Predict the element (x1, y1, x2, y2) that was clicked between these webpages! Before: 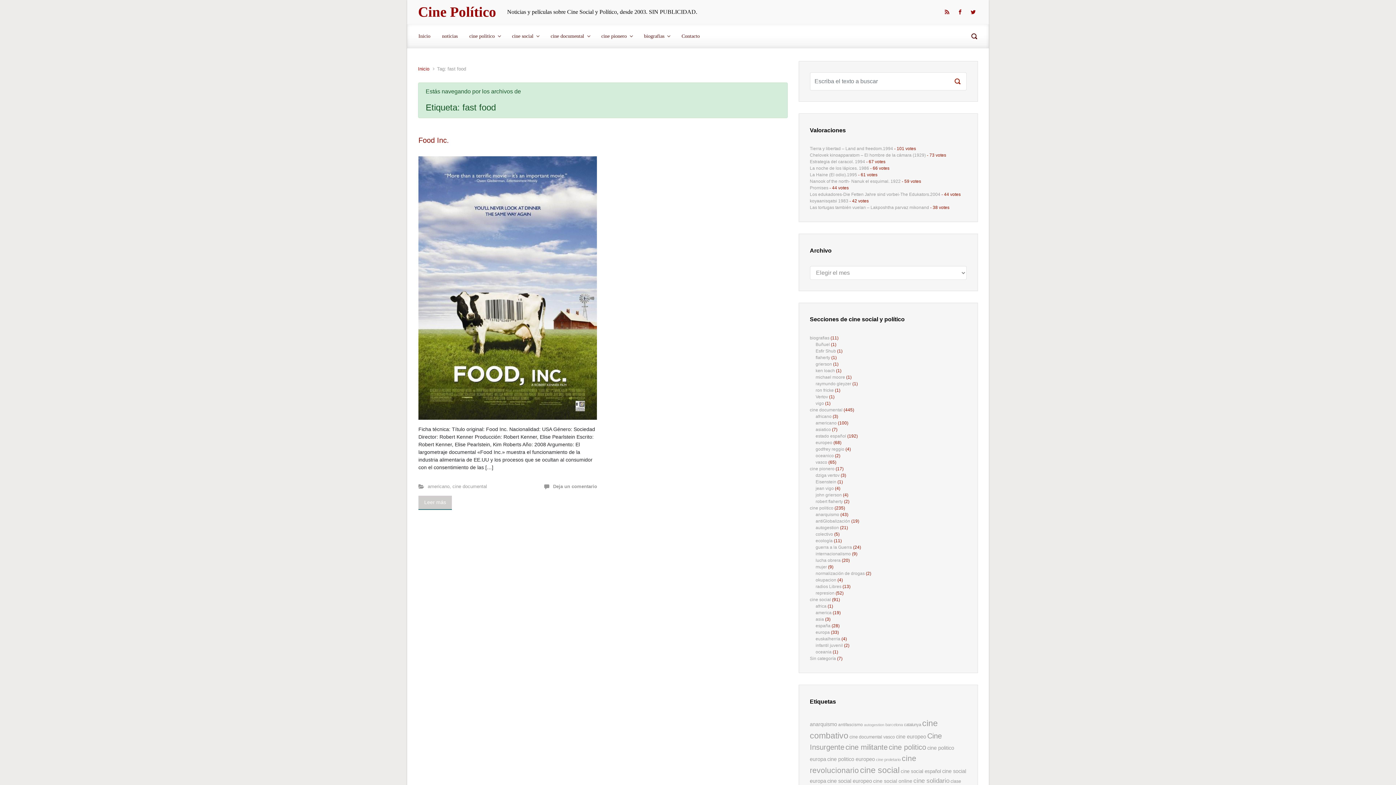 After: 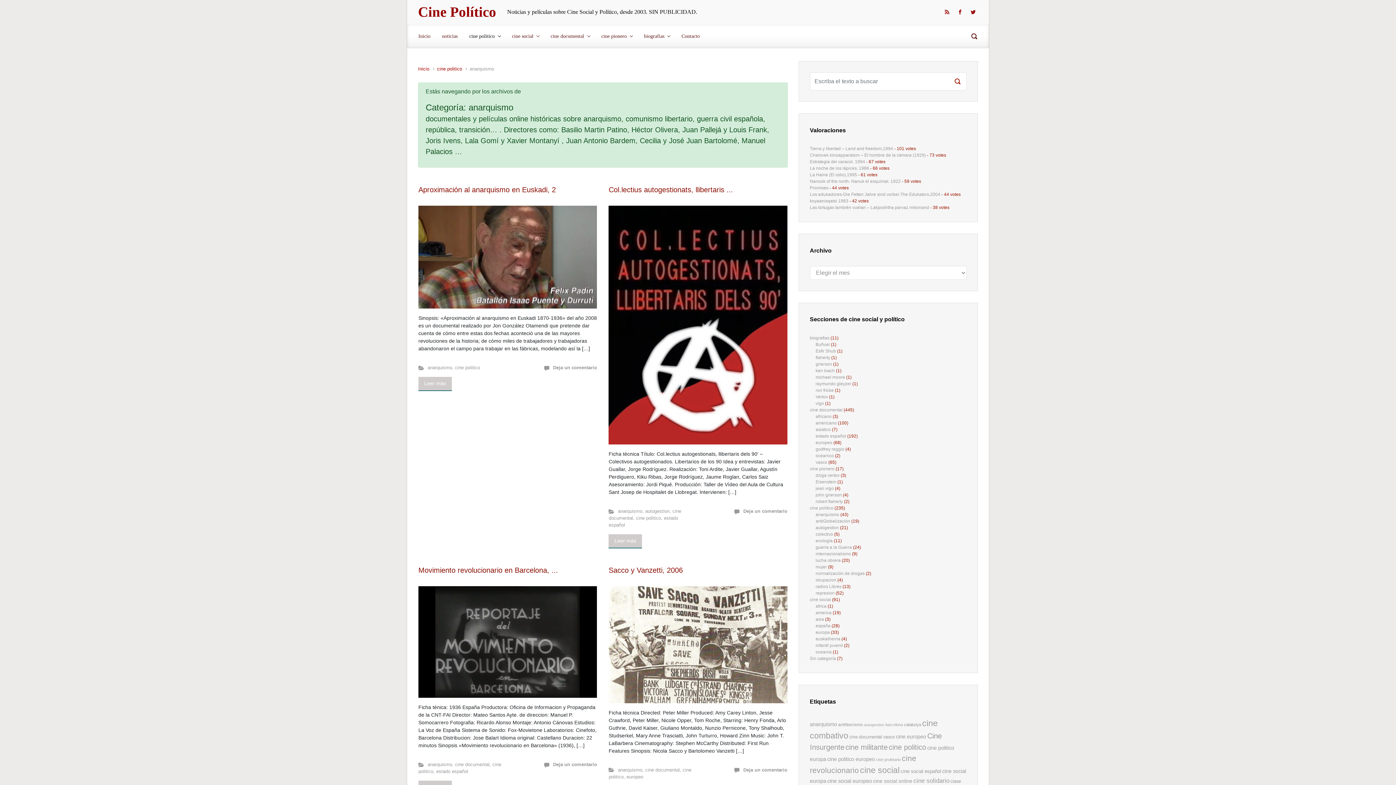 Action: bbox: (815, 511, 839, 518) label: anarquismo